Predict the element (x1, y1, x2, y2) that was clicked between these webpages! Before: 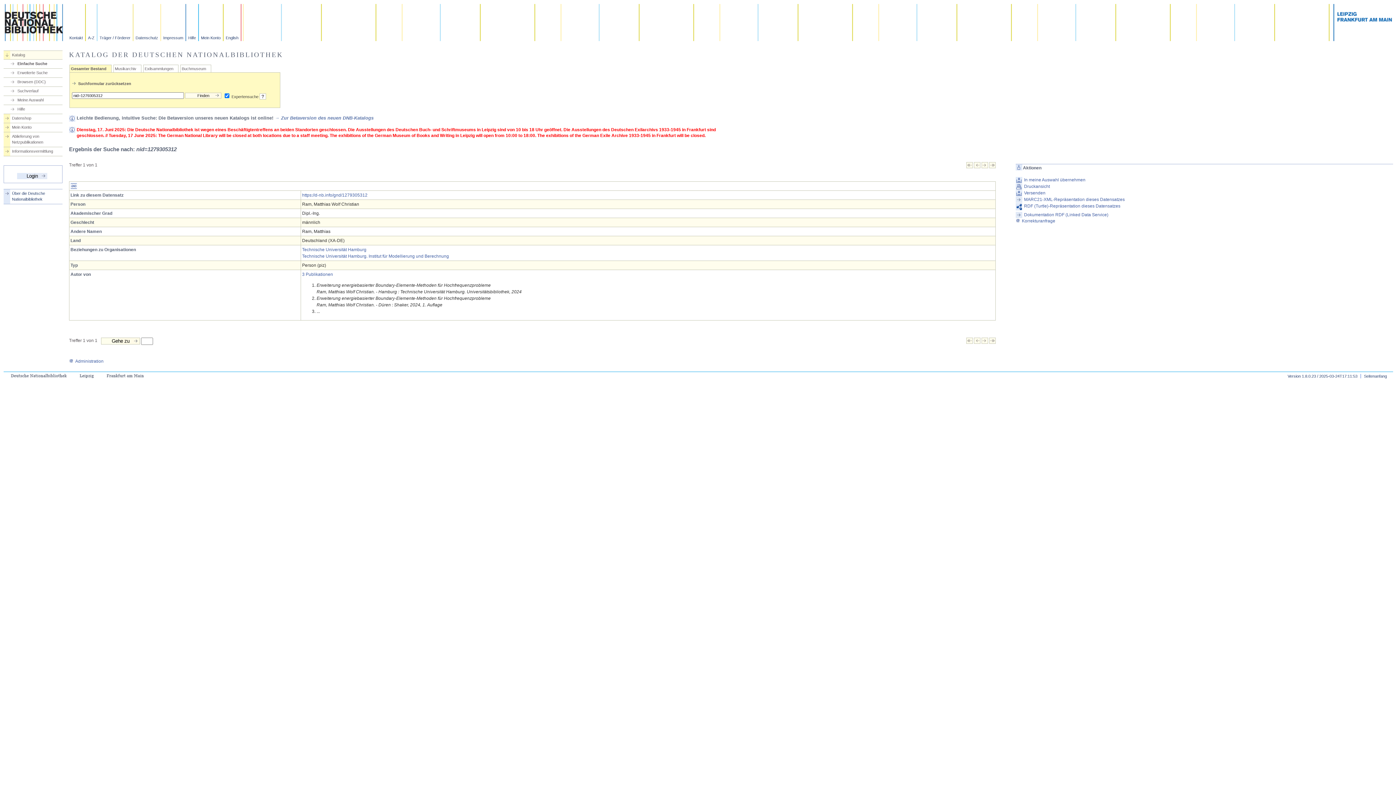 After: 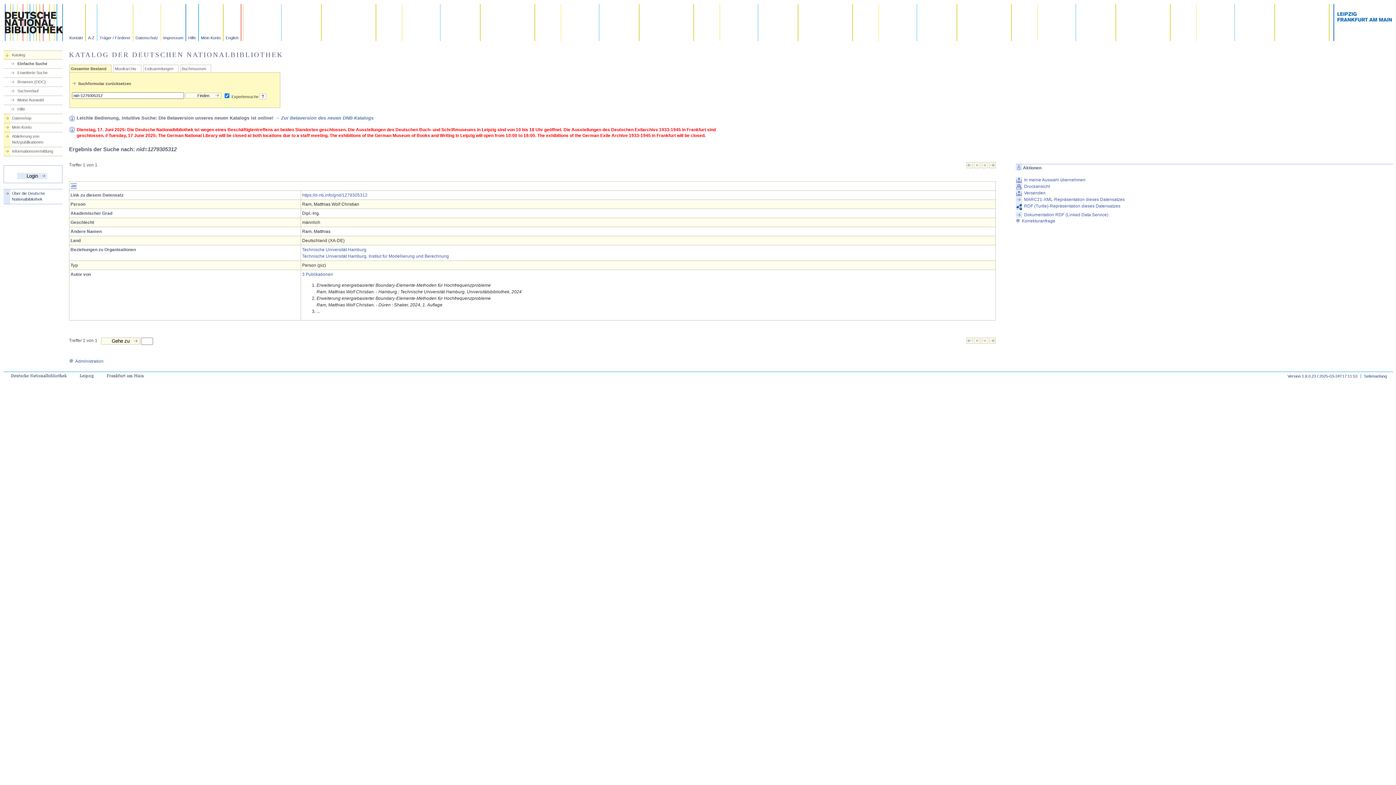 Action: bbox: (981, 339, 988, 345)